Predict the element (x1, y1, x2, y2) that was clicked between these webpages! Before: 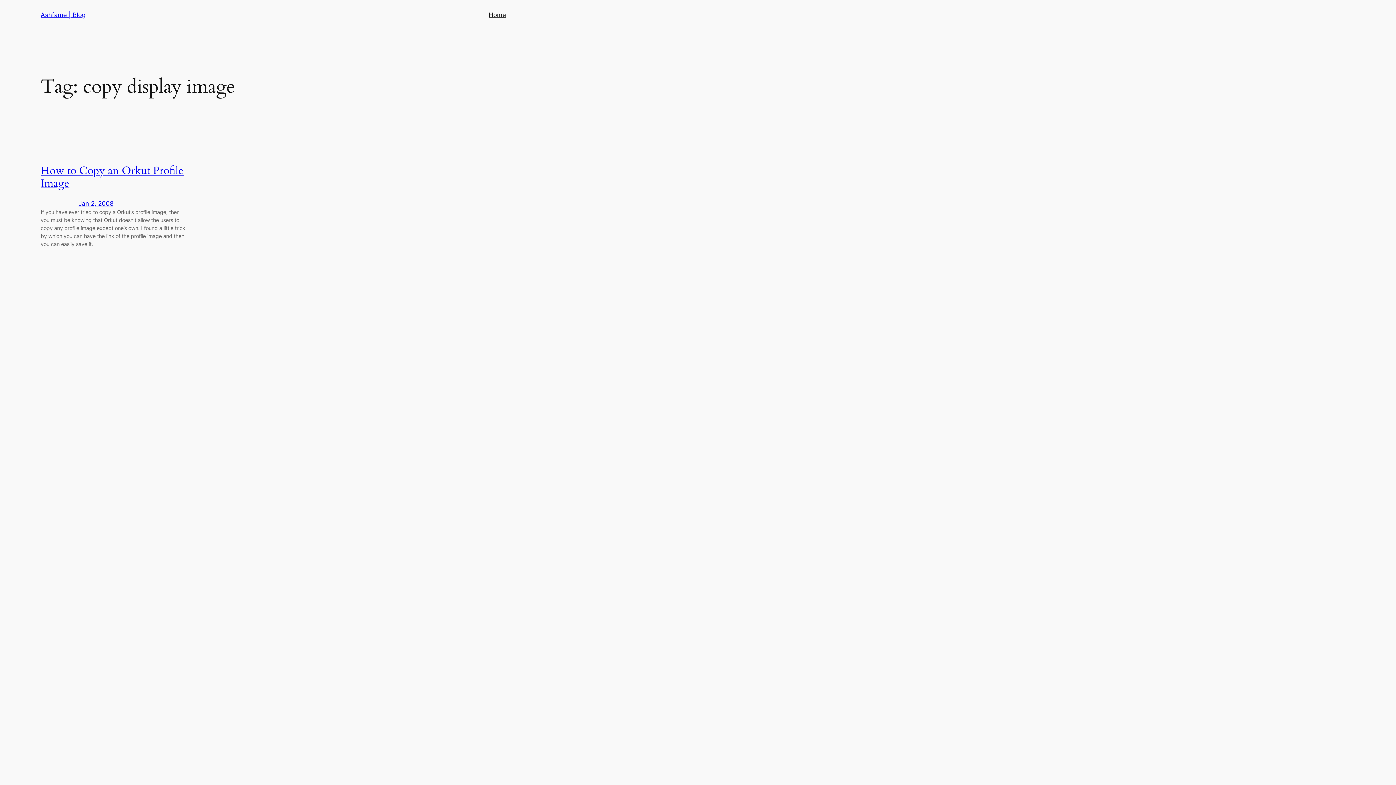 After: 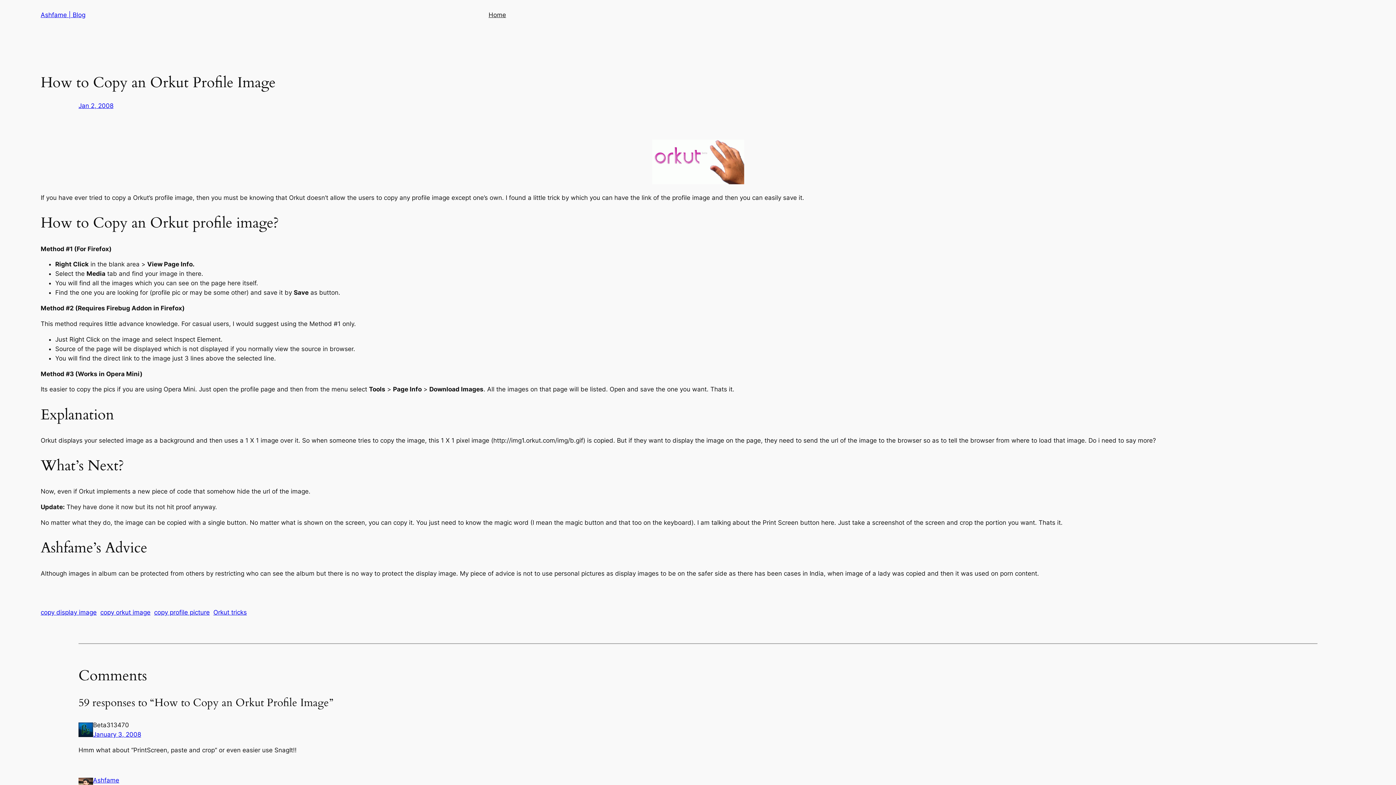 Action: label: How to Copy an Orkut Profile Image bbox: (40, 163, 183, 190)